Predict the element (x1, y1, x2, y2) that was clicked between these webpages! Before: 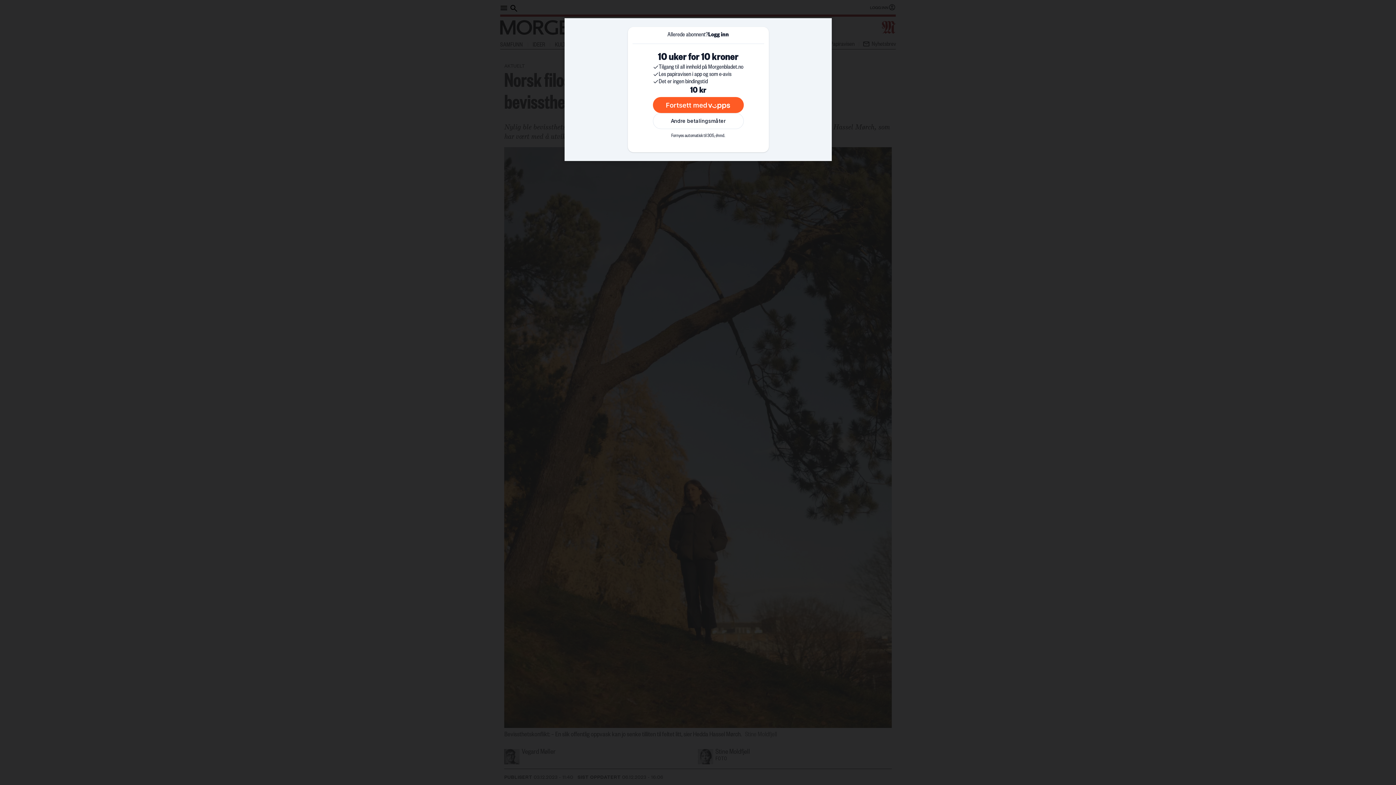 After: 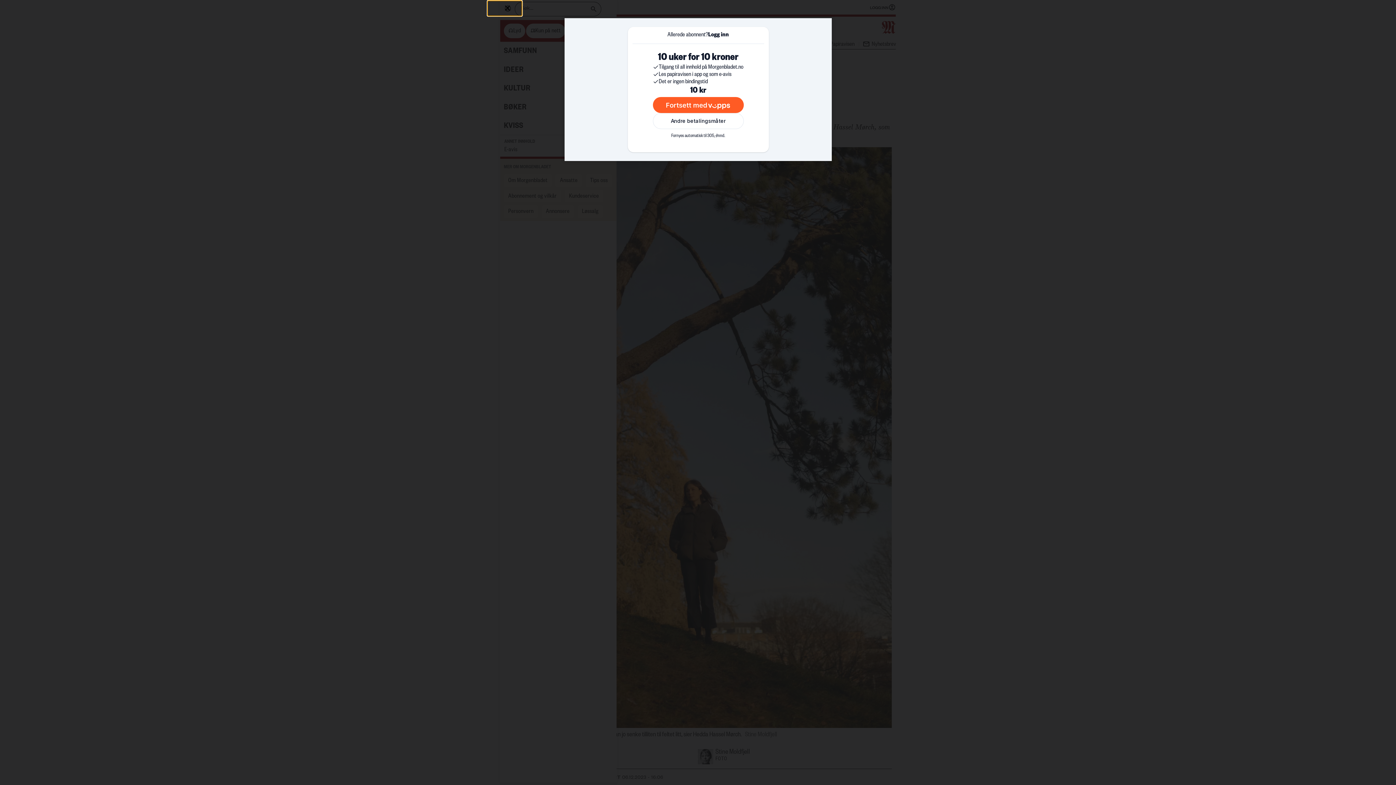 Action: label: Åpen meny bbox: (491, 0, 518, 15)